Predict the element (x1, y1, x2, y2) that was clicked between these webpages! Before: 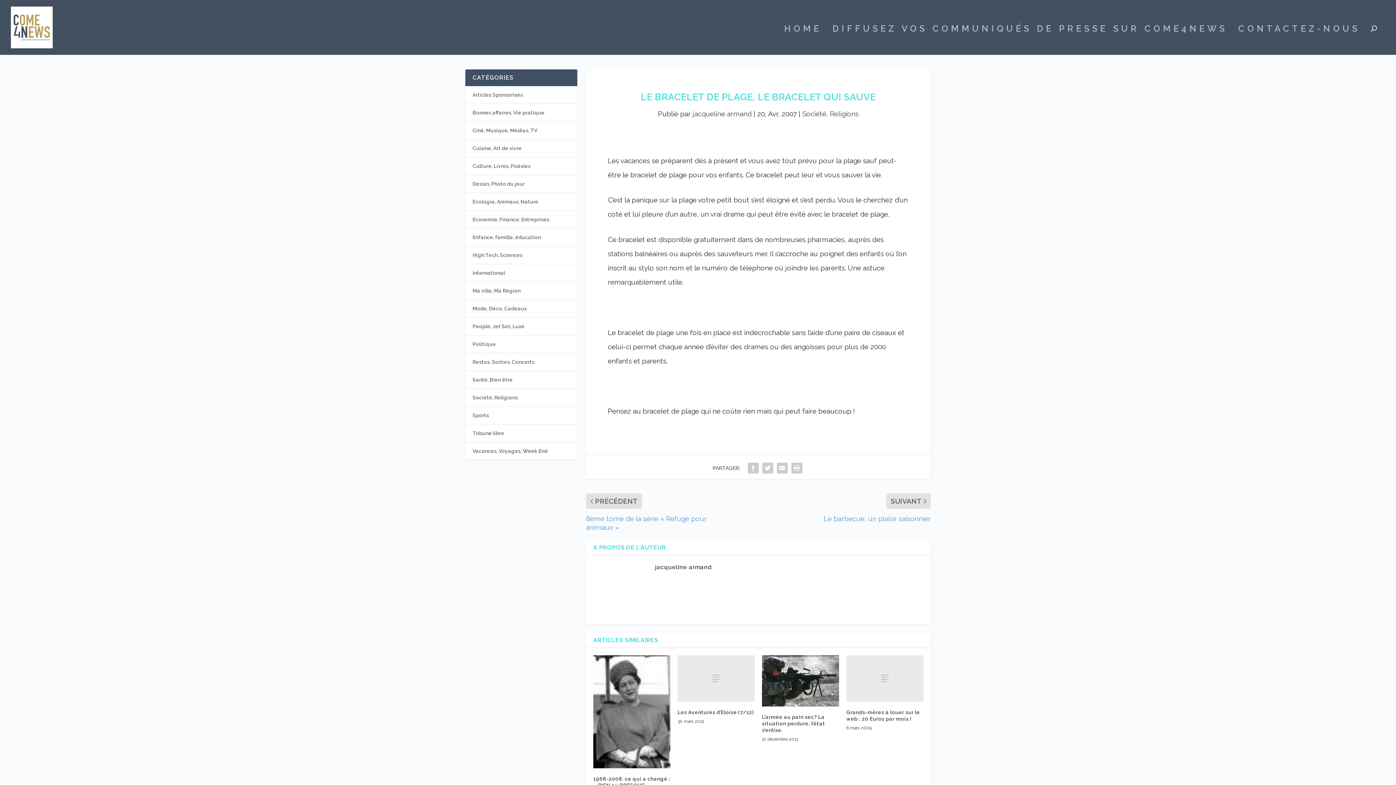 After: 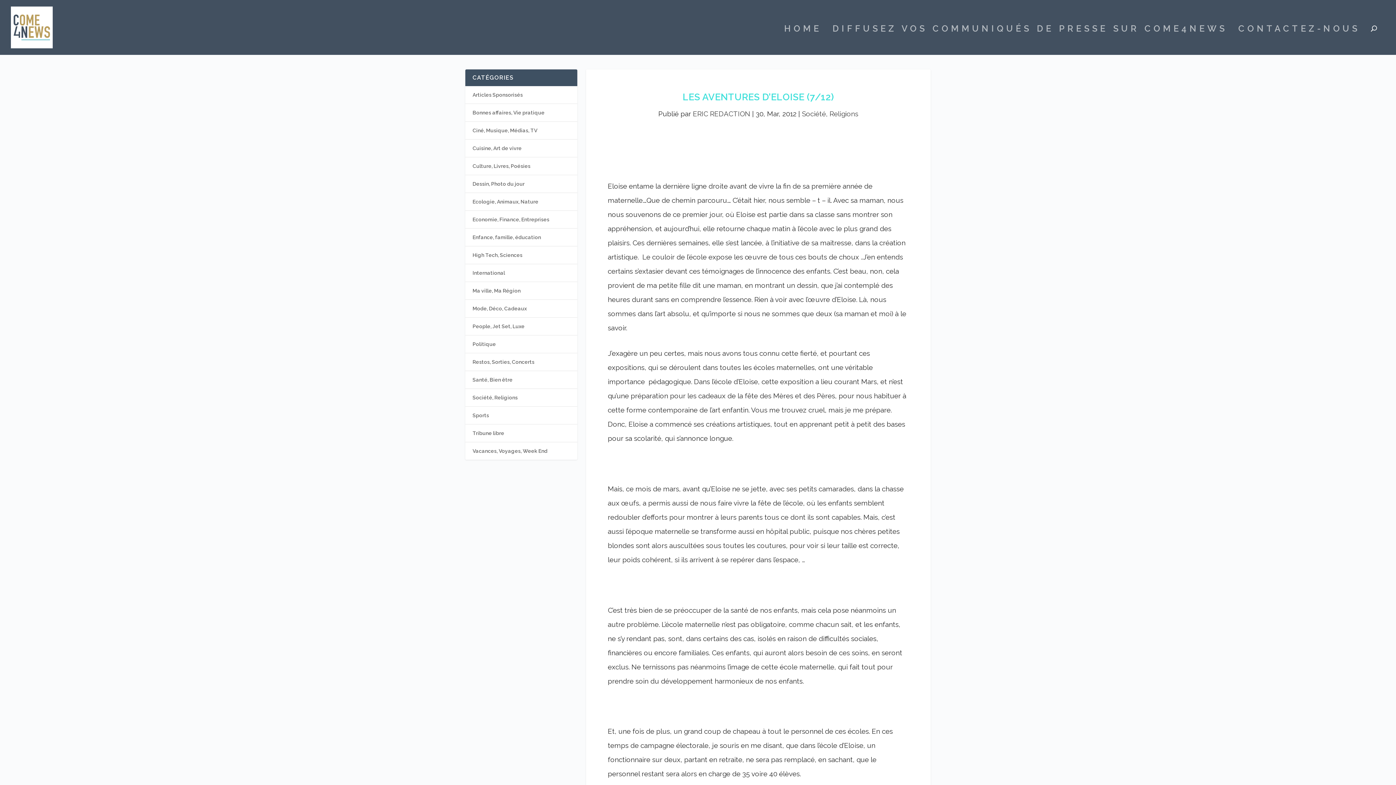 Action: bbox: (677, 709, 754, 715) label: Les Aventures d’Eloise (7/12)